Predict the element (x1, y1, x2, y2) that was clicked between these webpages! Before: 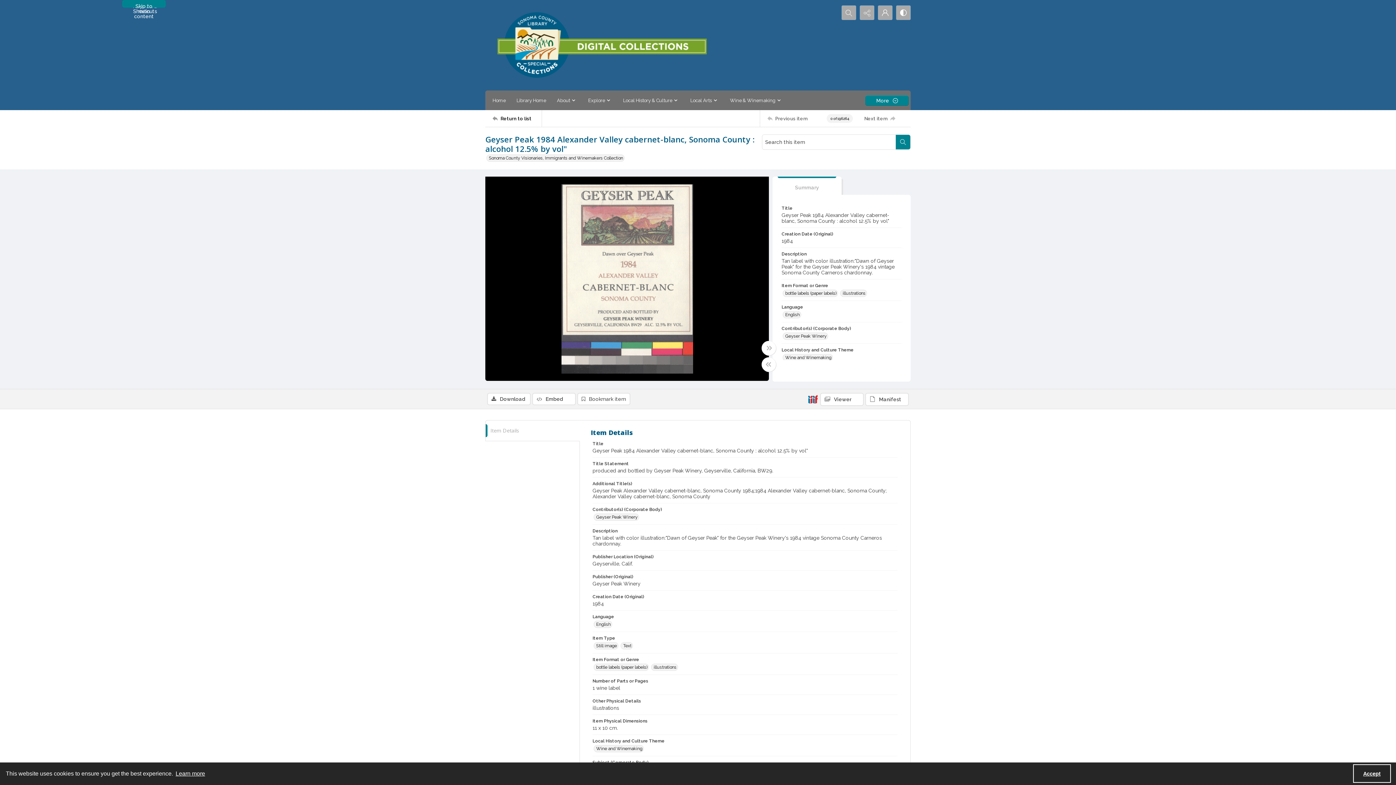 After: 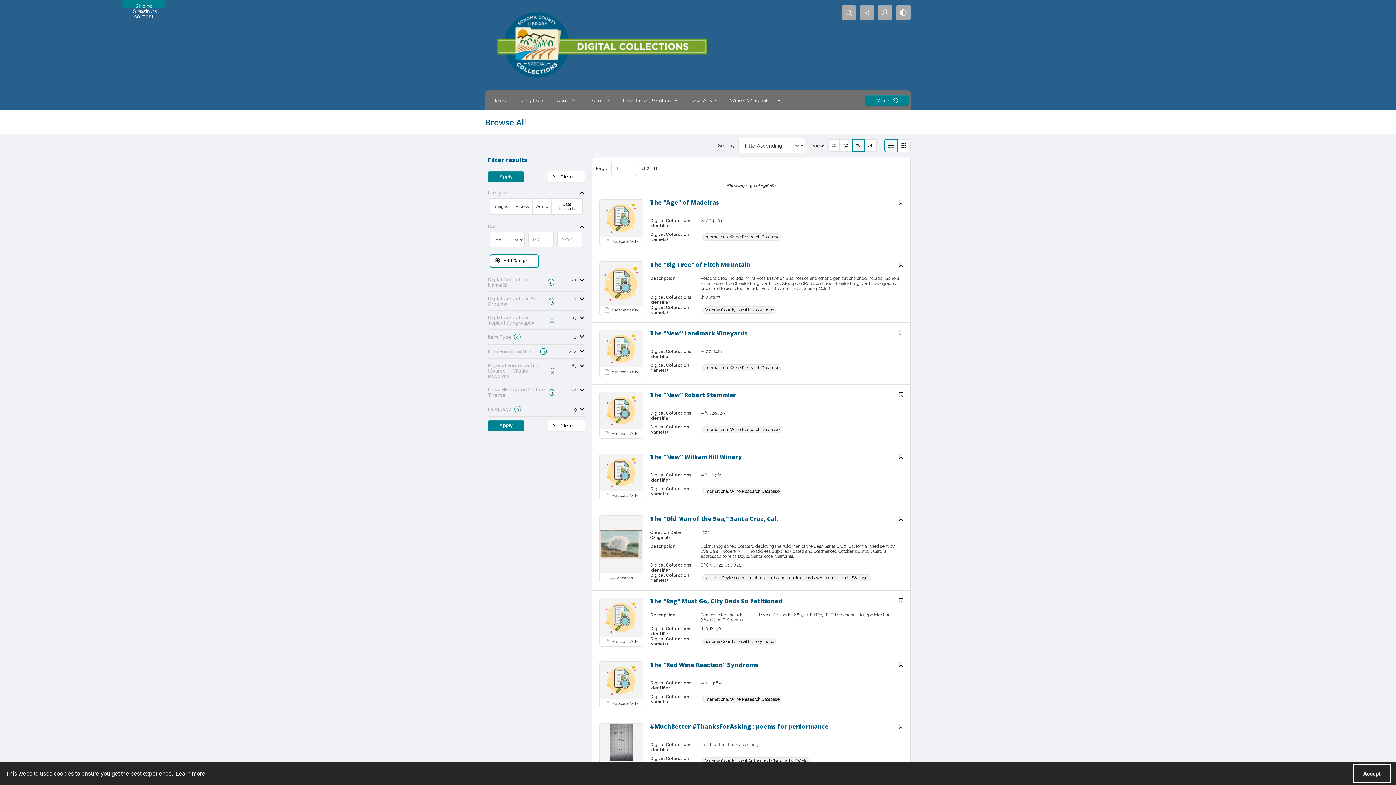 Action: label: Return to list bbox: (492, 110, 541, 126)